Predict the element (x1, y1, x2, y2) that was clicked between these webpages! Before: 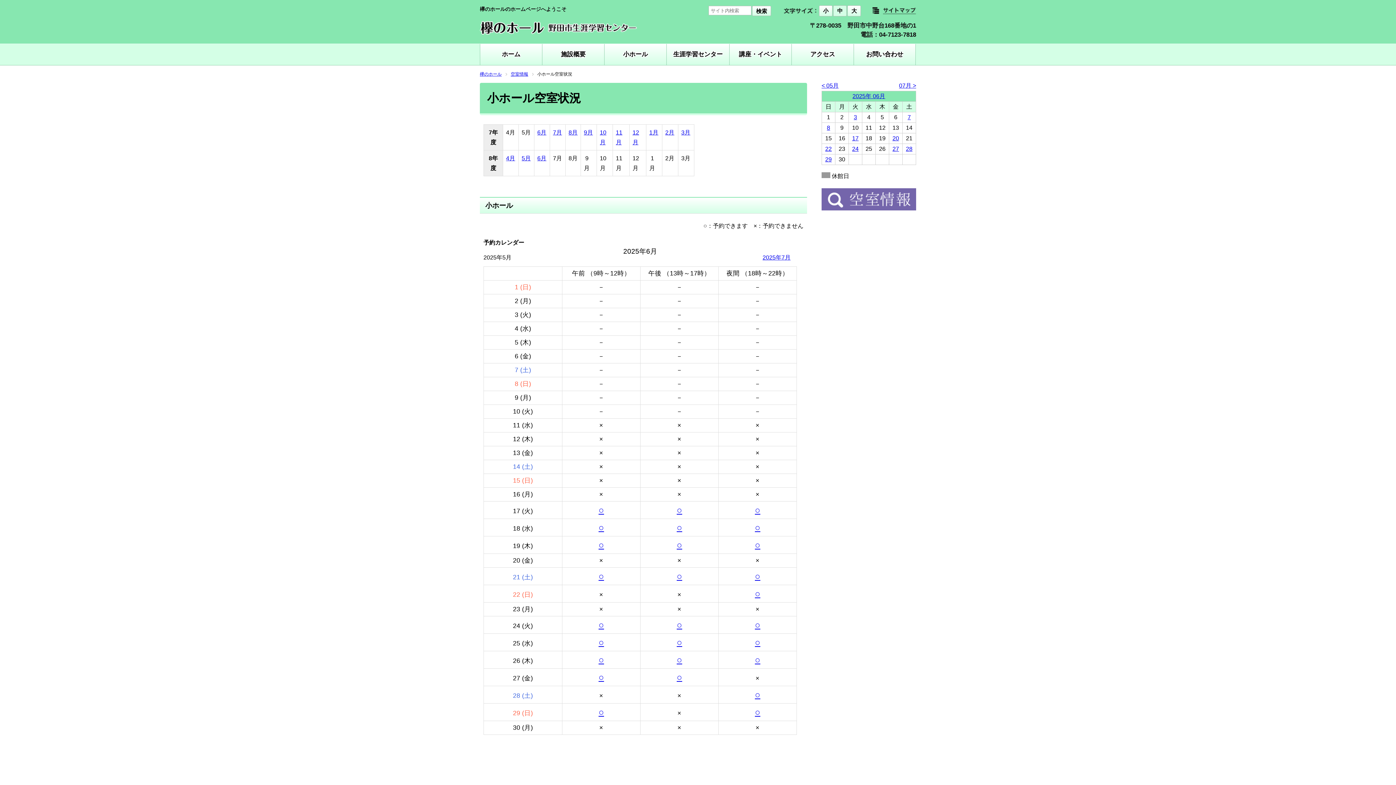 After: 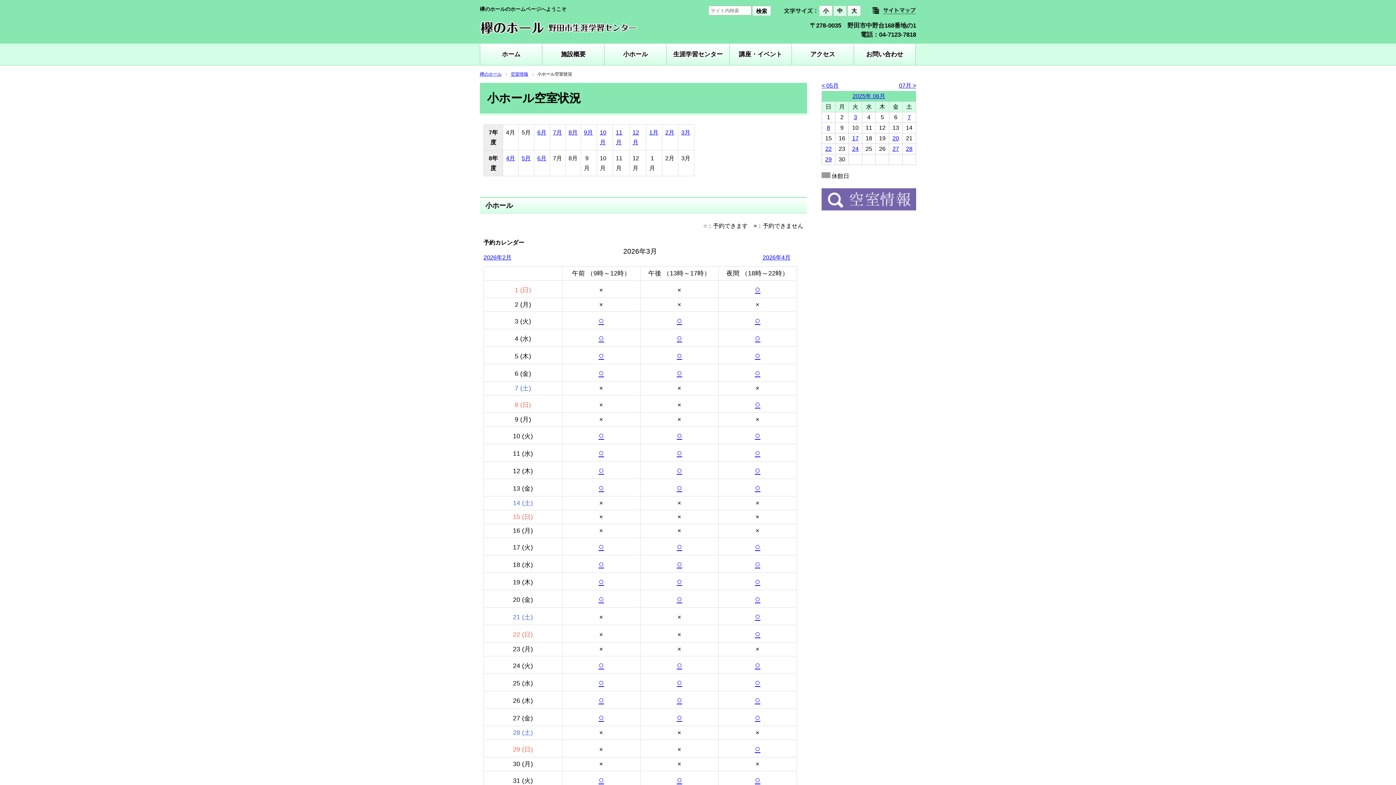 Action: bbox: (681, 129, 690, 135) label: 3月